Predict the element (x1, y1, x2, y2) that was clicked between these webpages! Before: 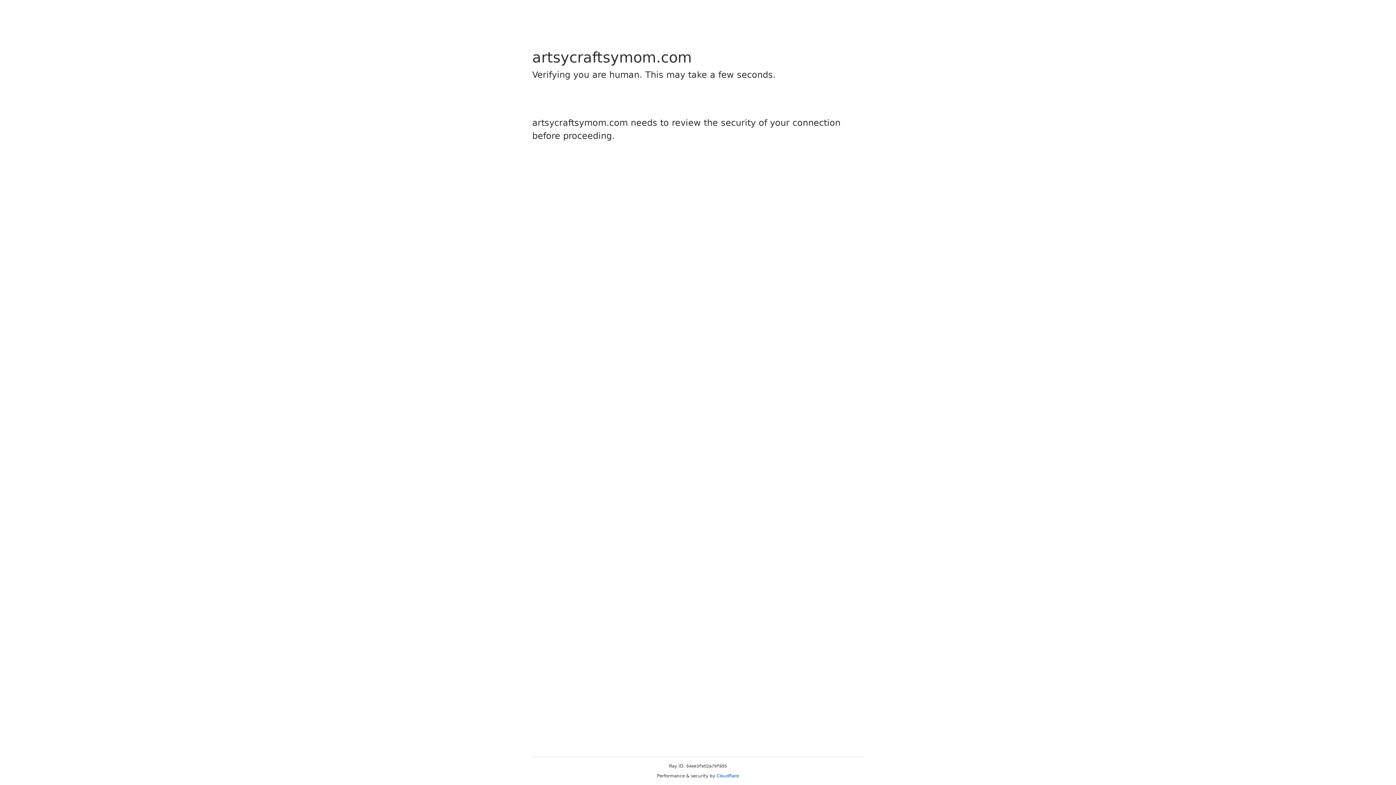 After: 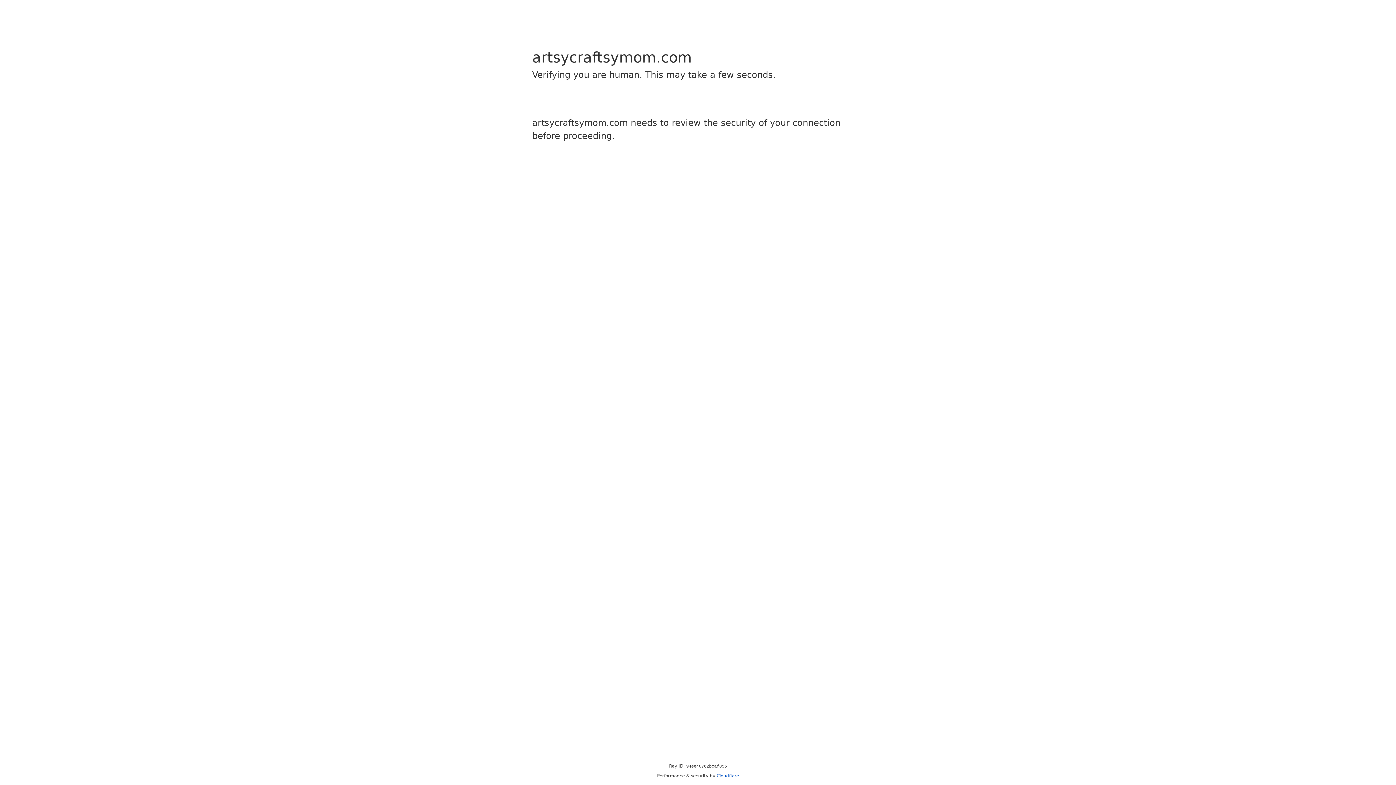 Action: label: Cloudflare bbox: (716, 773, 739, 778)